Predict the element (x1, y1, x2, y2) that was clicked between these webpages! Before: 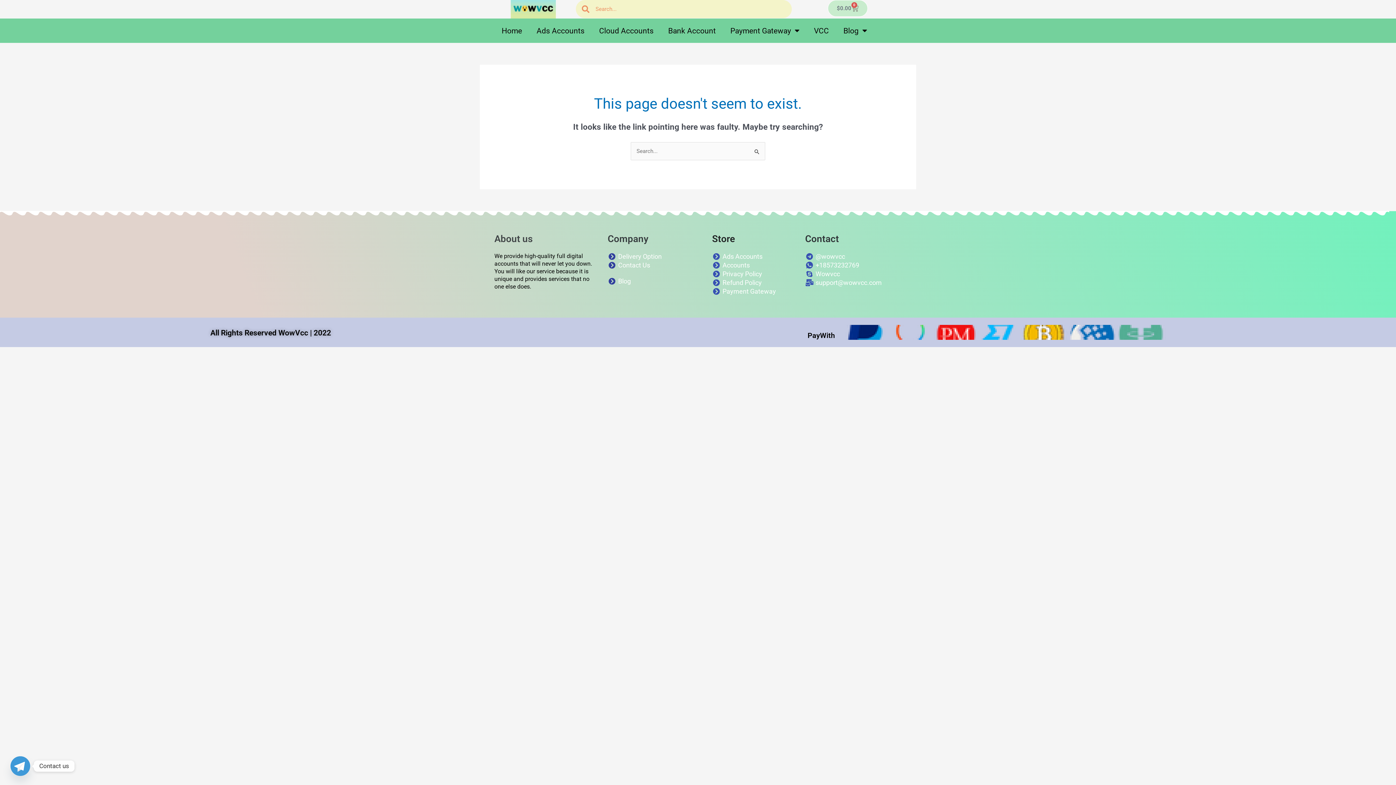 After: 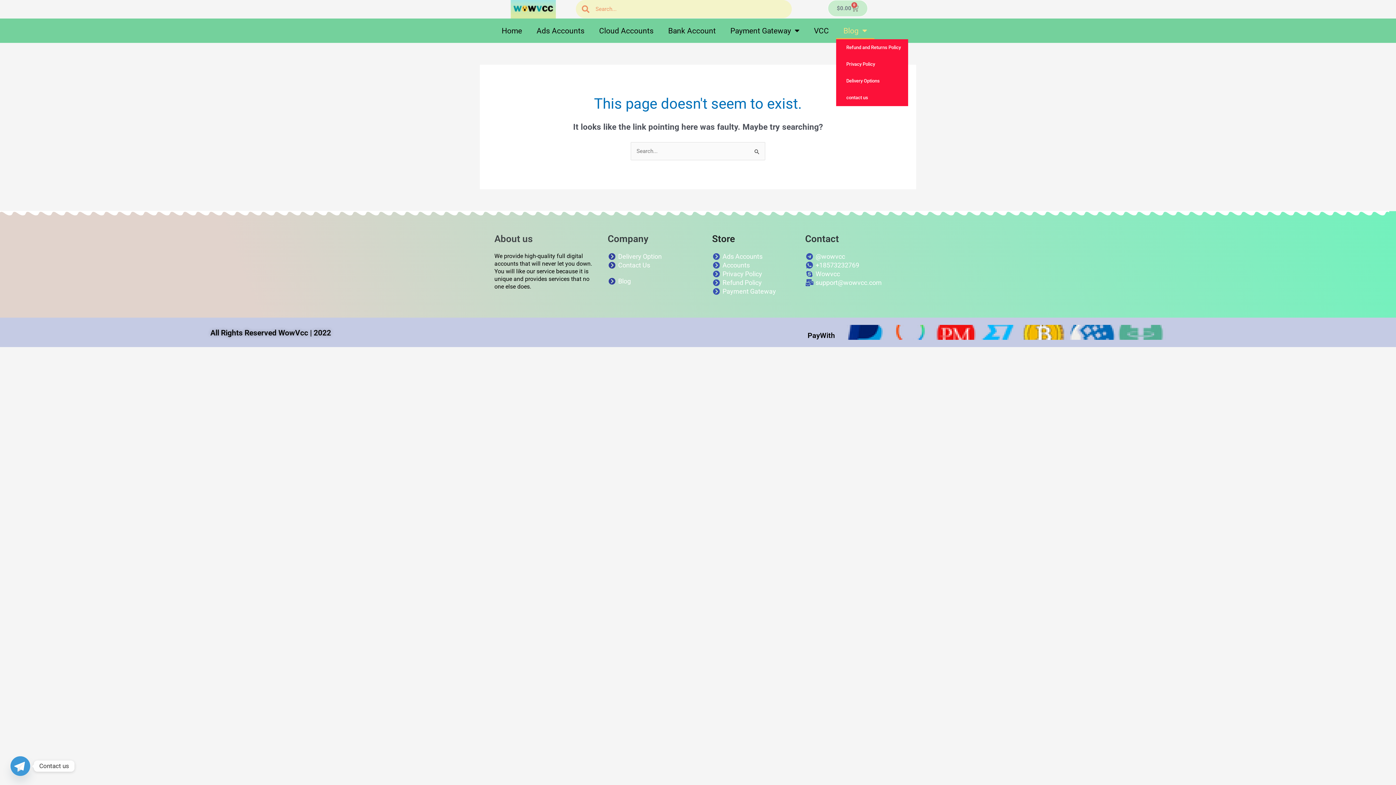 Action: bbox: (836, 22, 874, 39) label: Blog